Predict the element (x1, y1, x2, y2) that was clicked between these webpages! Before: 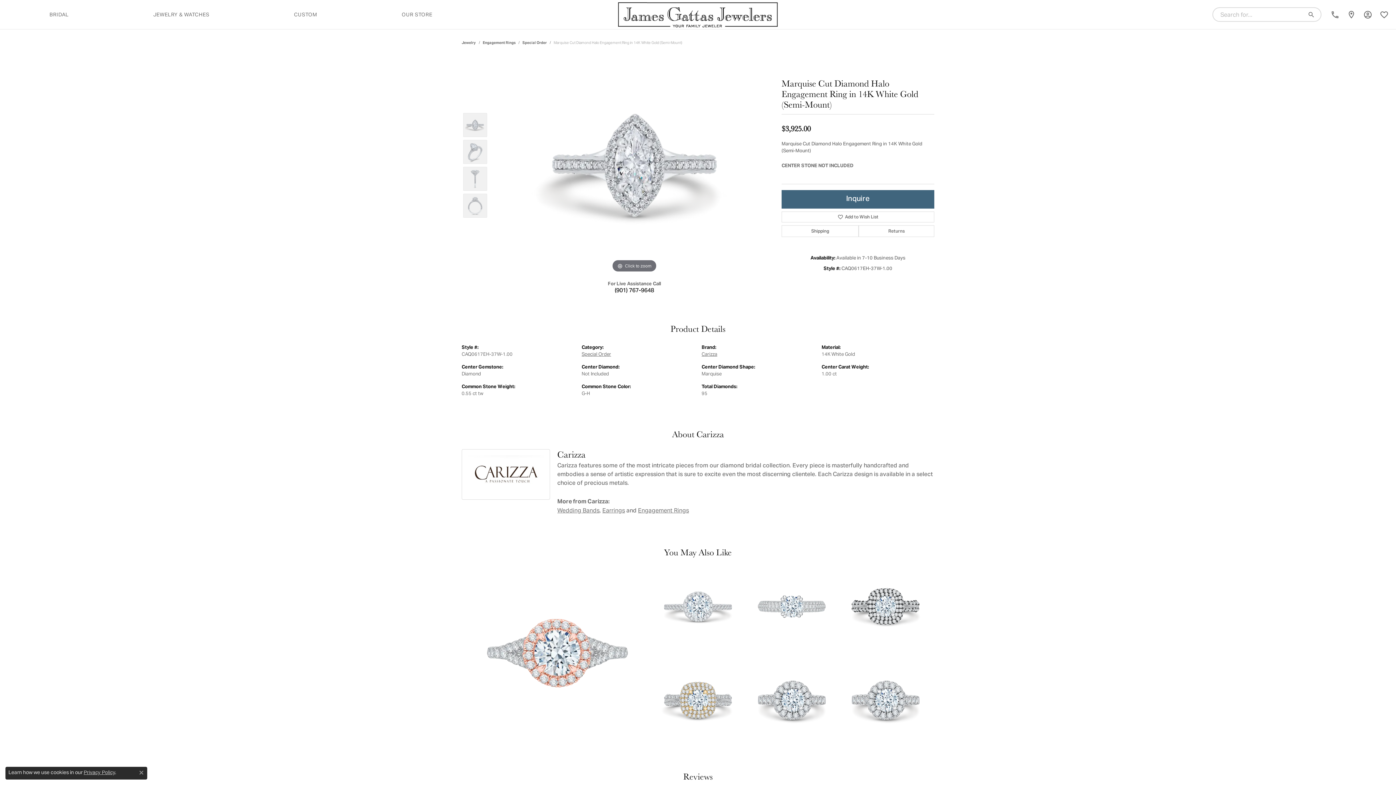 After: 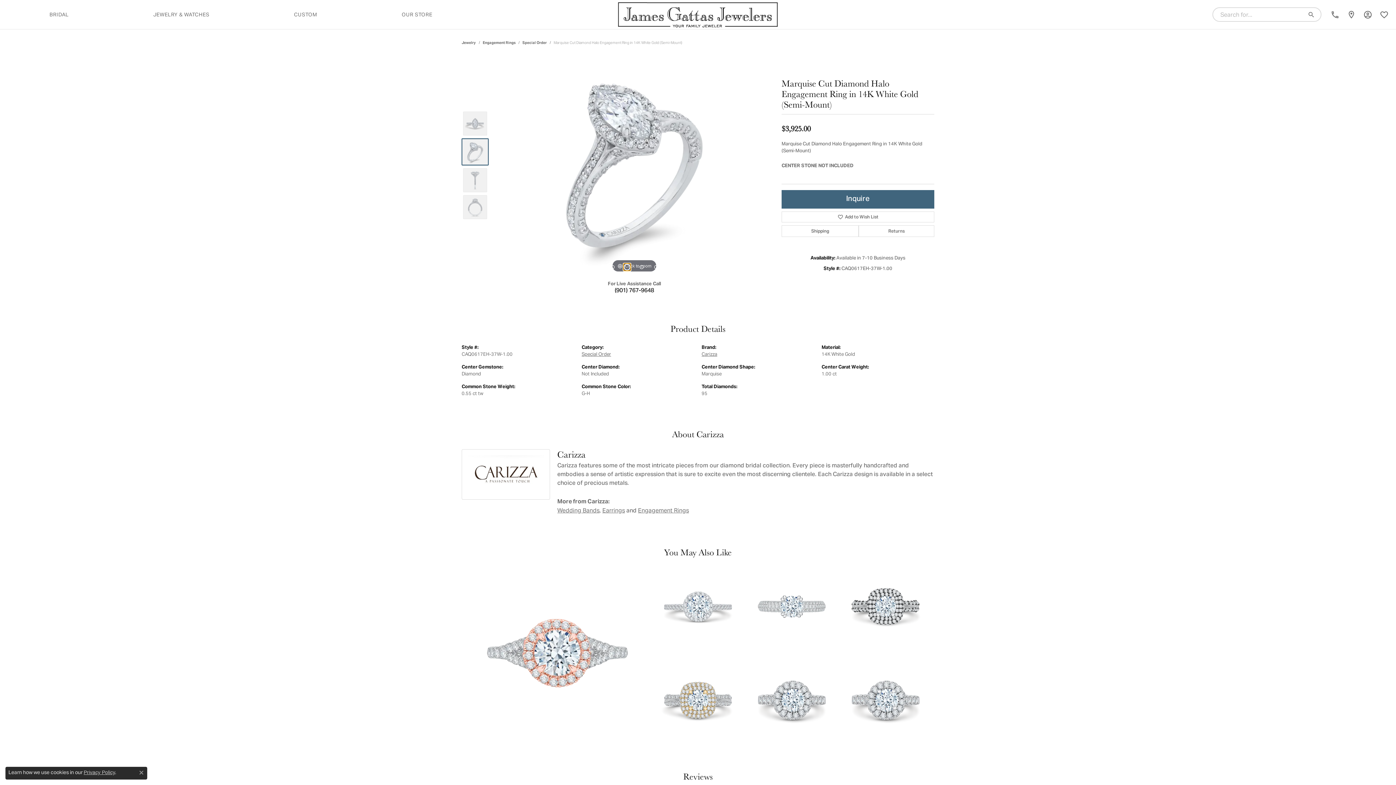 Action: bbox: (623, 263, 630, 270) label: Navigate to slide 2